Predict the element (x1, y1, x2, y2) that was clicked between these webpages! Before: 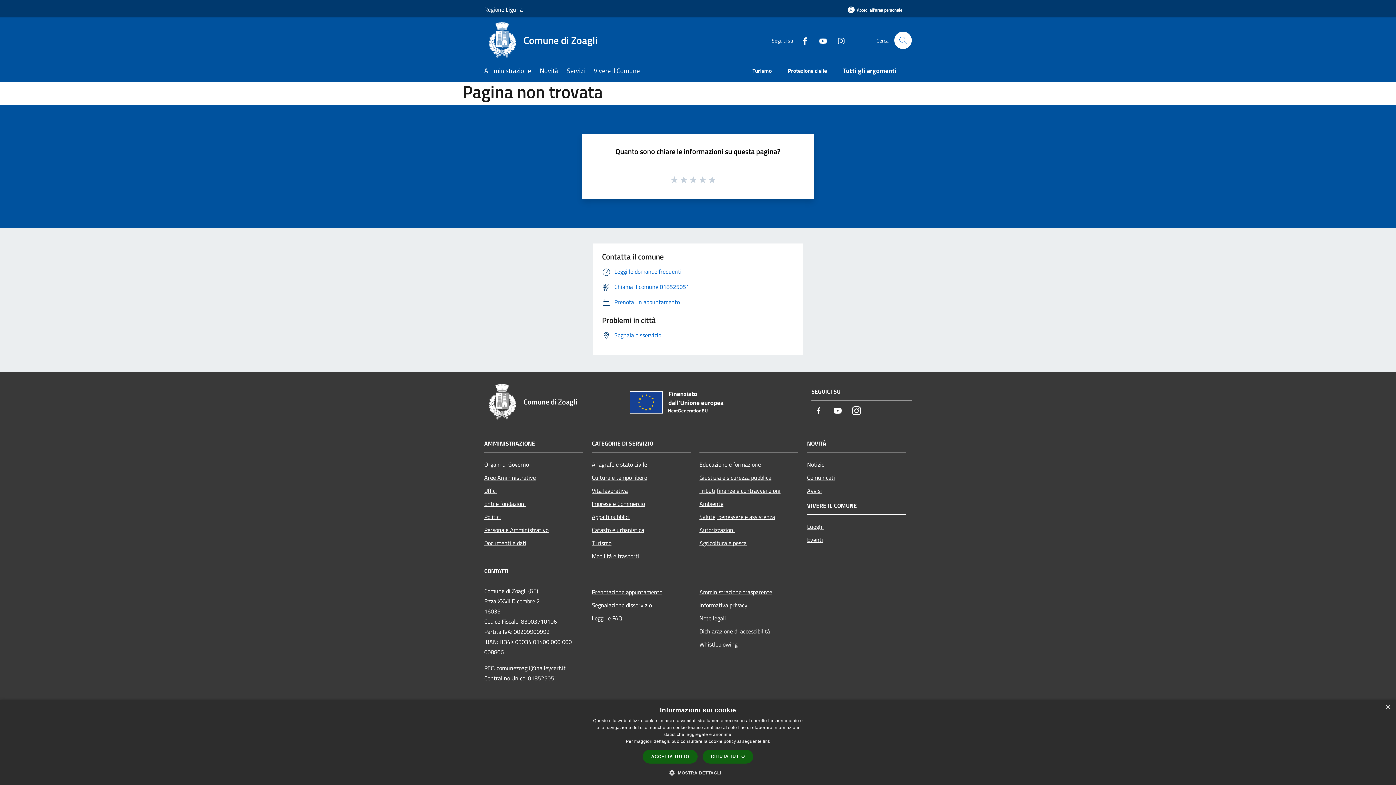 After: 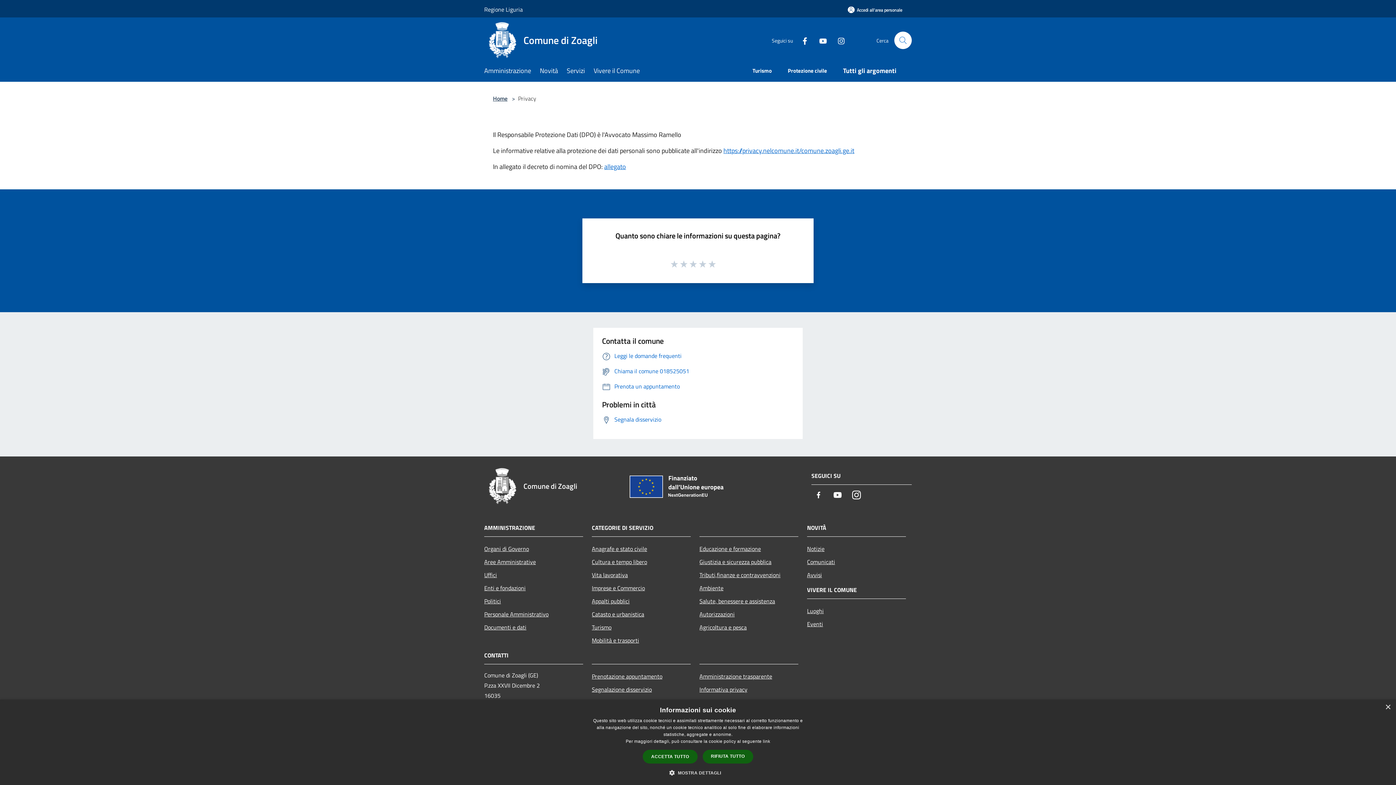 Action: bbox: (699, 598, 798, 611) label: Informativa privacy